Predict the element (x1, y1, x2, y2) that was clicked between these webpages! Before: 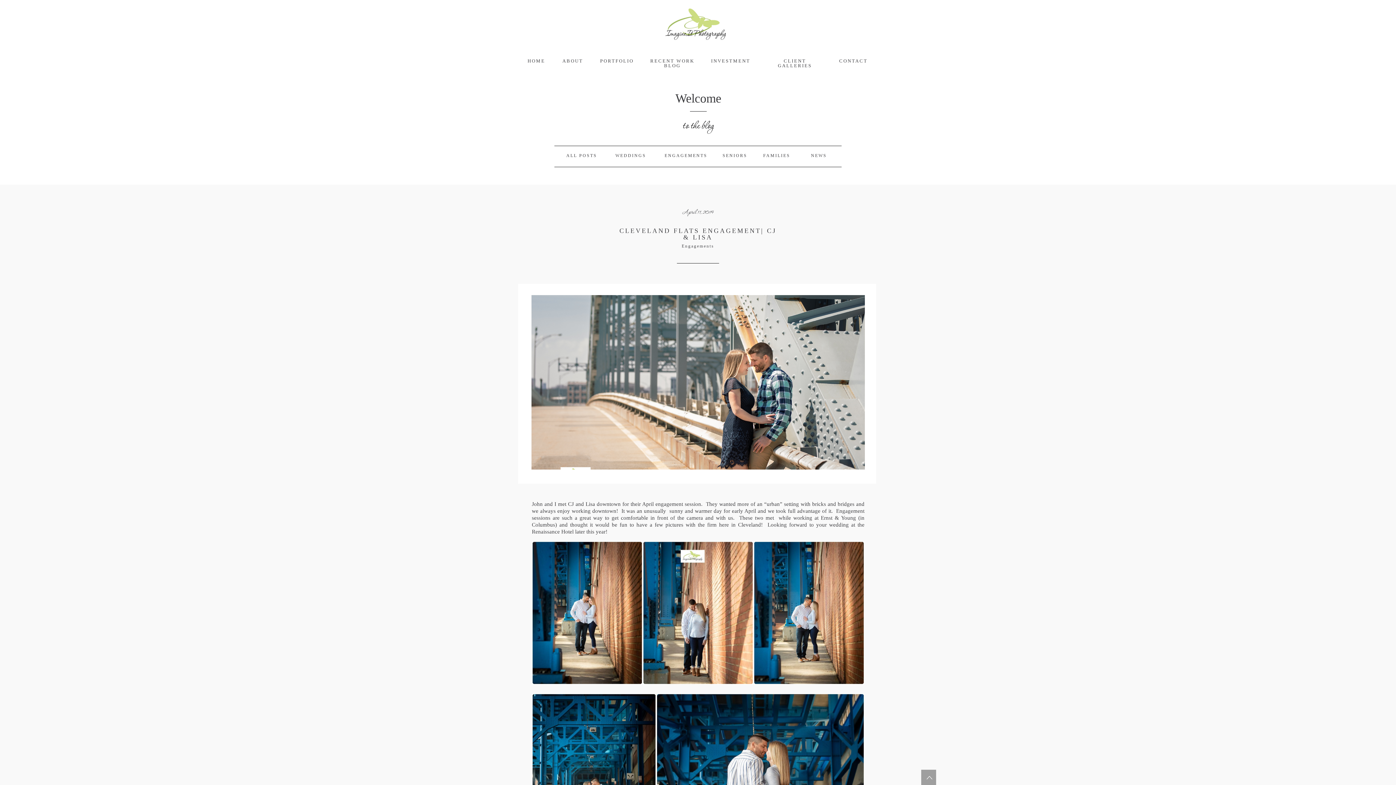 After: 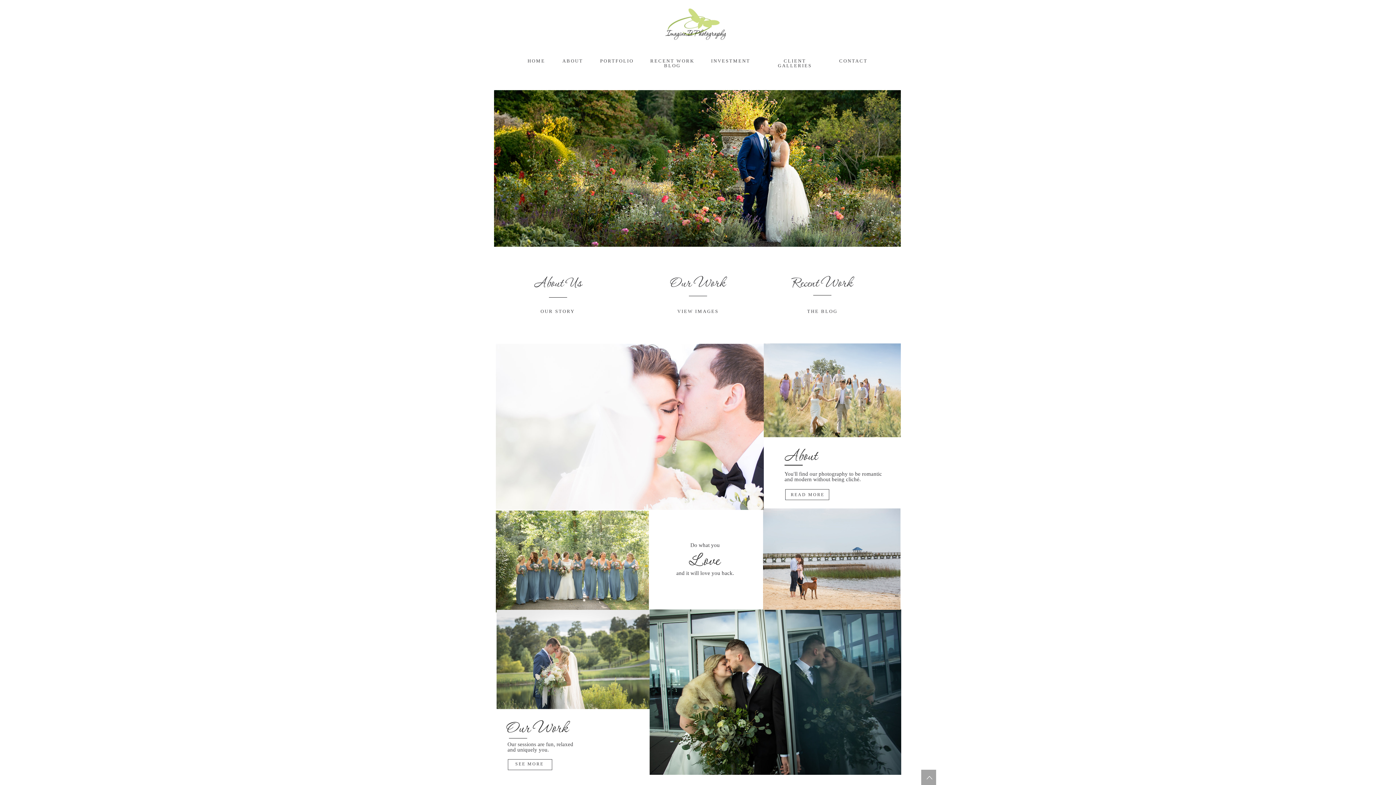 Action: bbox: (527, 58, 545, 64) label: HOME